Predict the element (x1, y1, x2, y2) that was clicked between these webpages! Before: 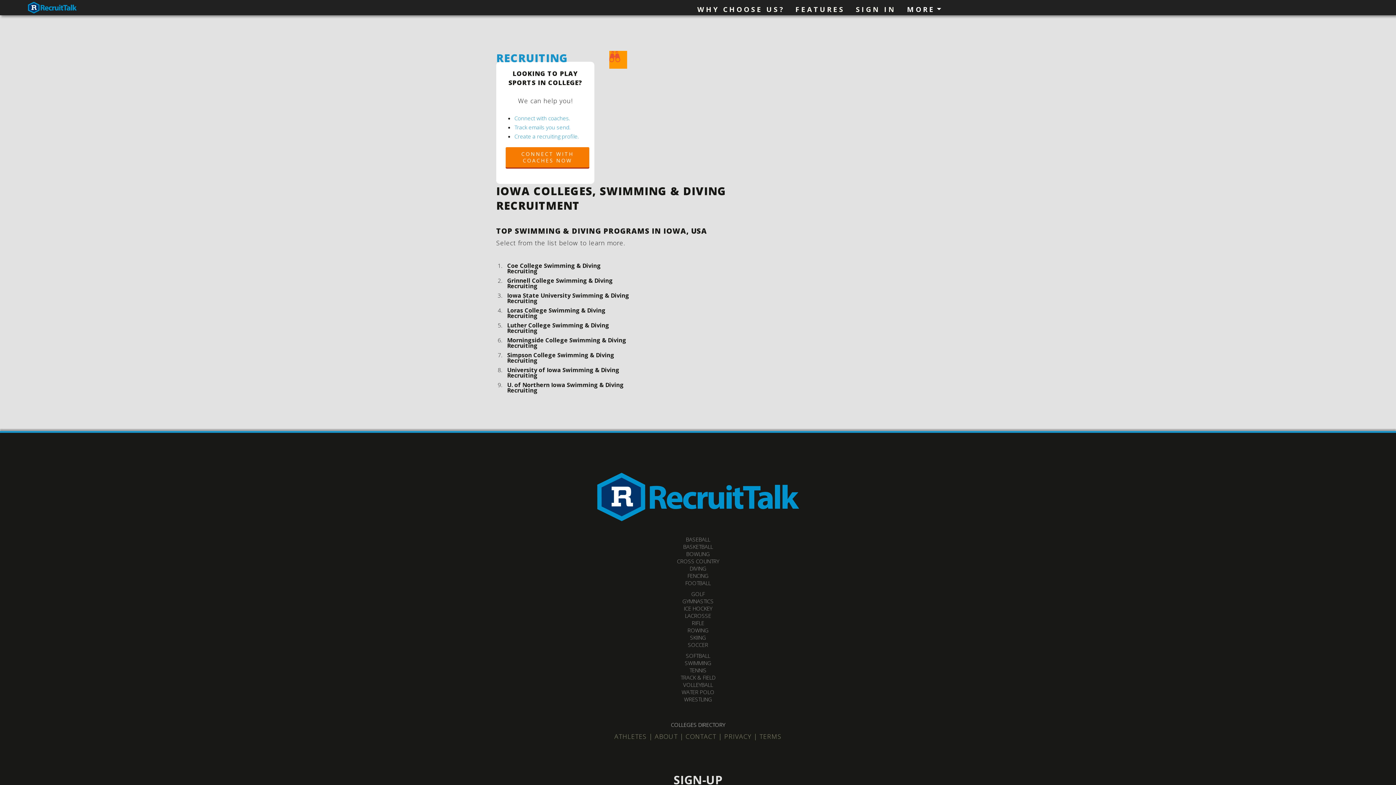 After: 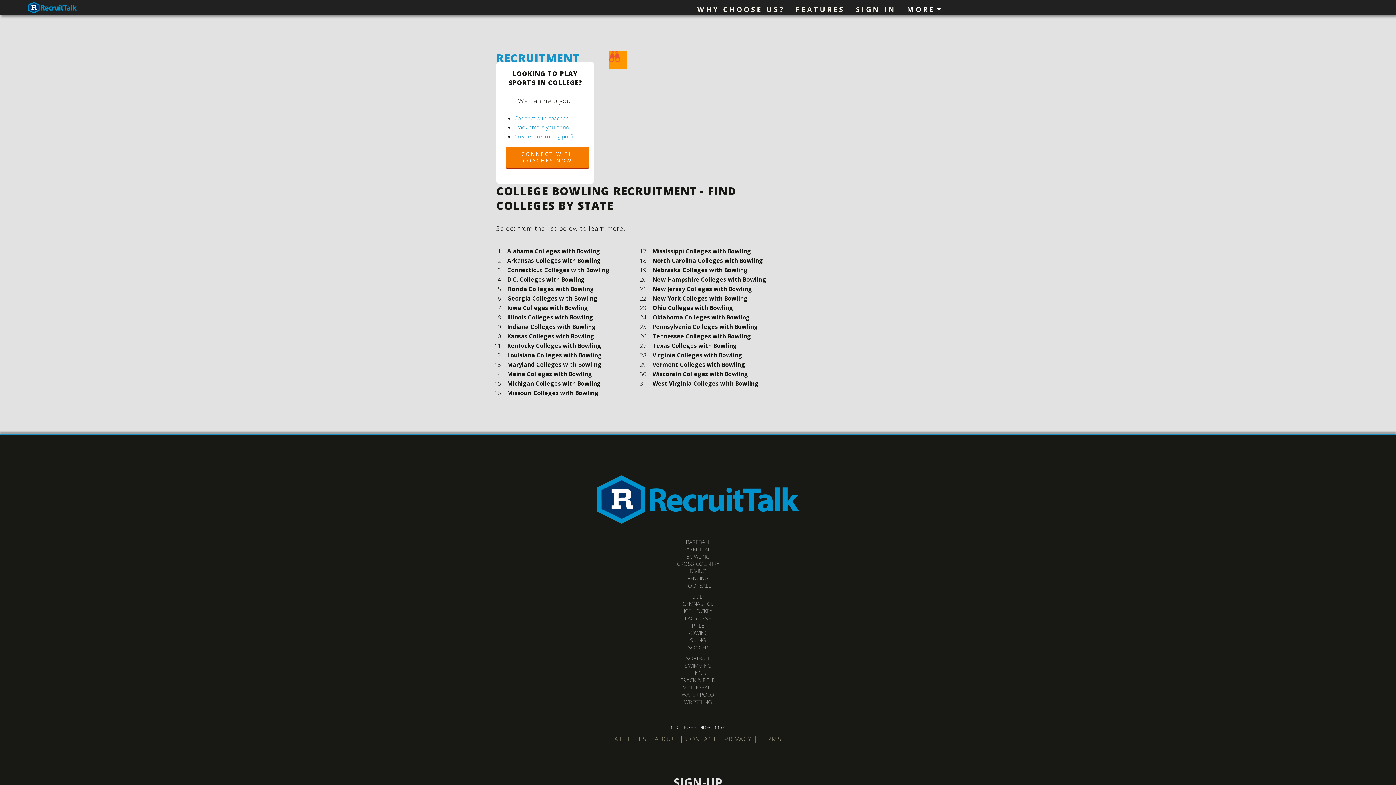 Action: label: BOWLING bbox: (686, 550, 710, 557)